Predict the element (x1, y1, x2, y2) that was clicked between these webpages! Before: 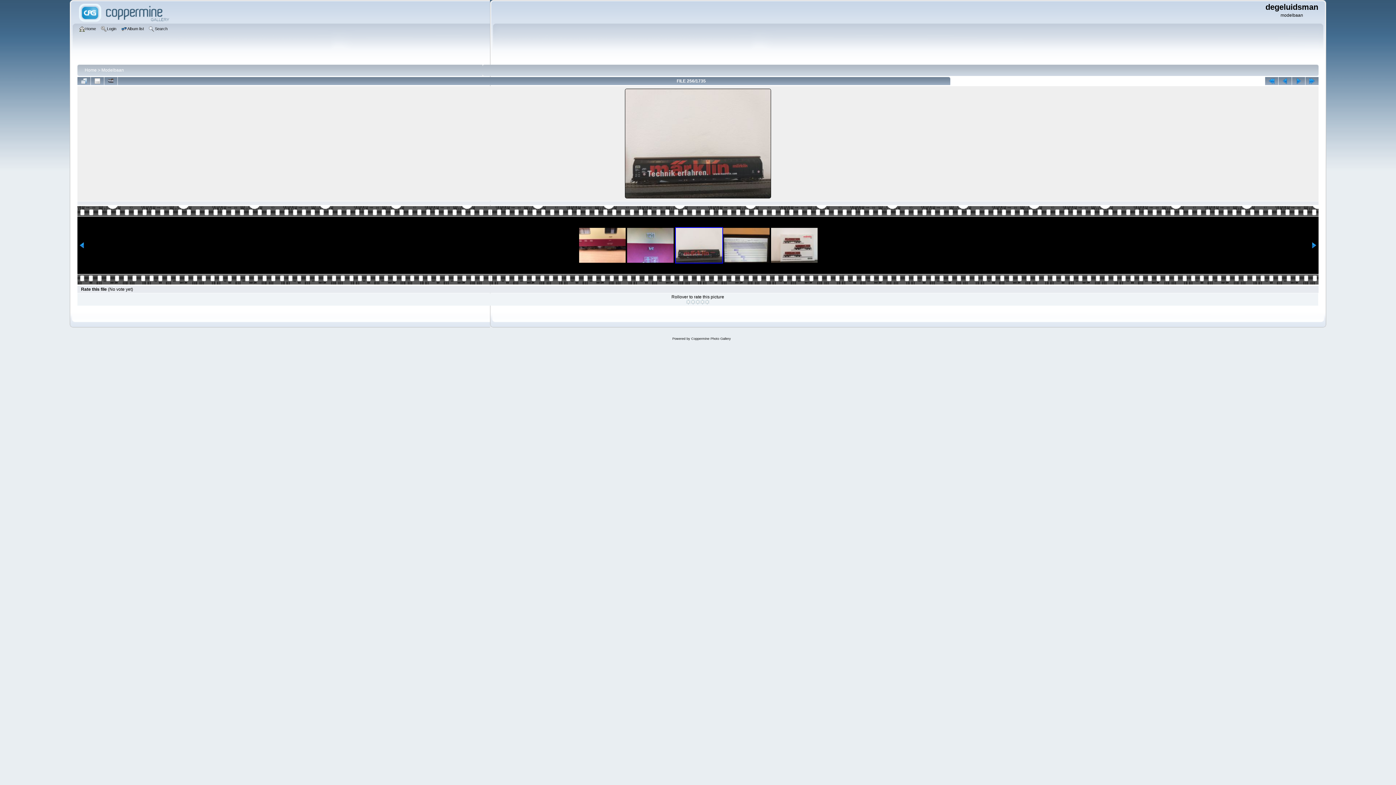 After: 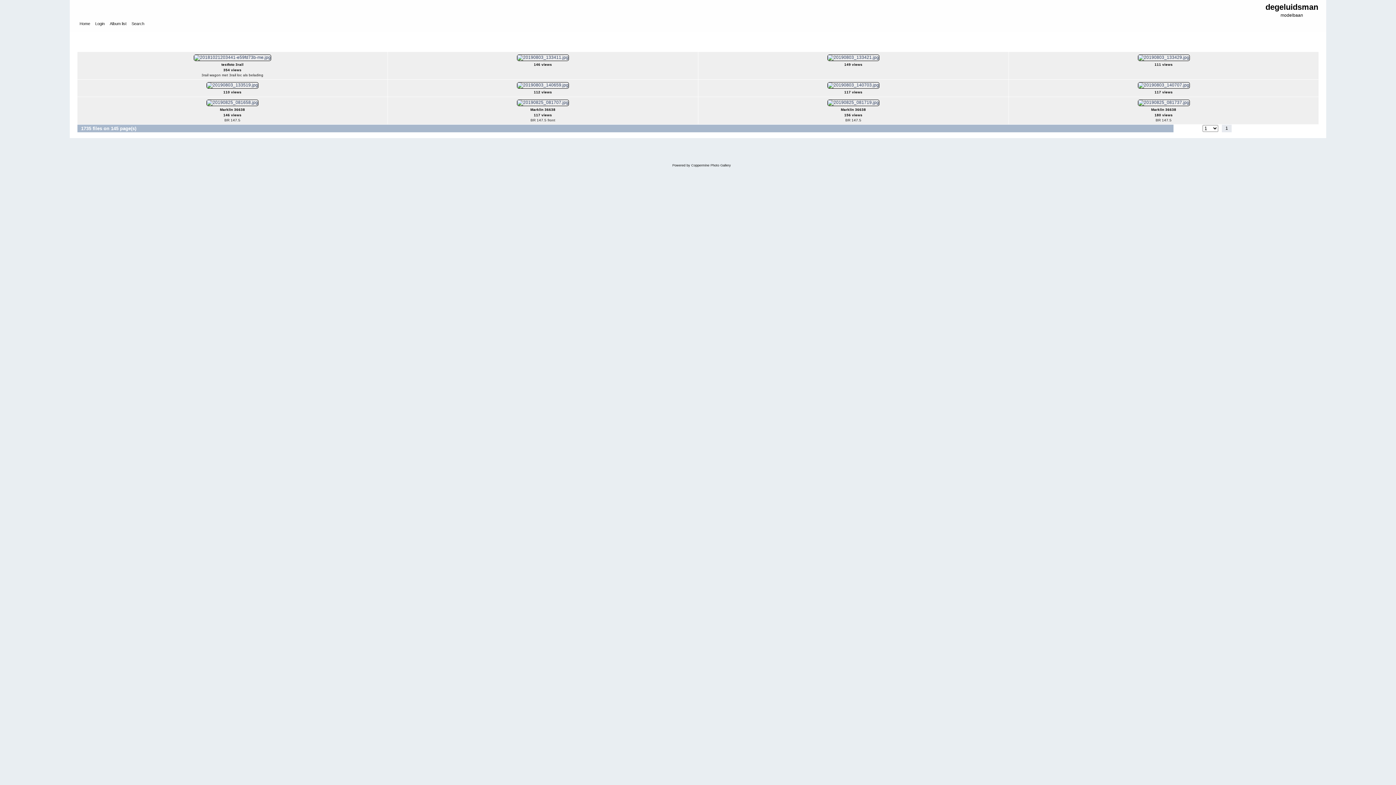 Action: bbox: (101, 67, 124, 72) label: Modelbaan